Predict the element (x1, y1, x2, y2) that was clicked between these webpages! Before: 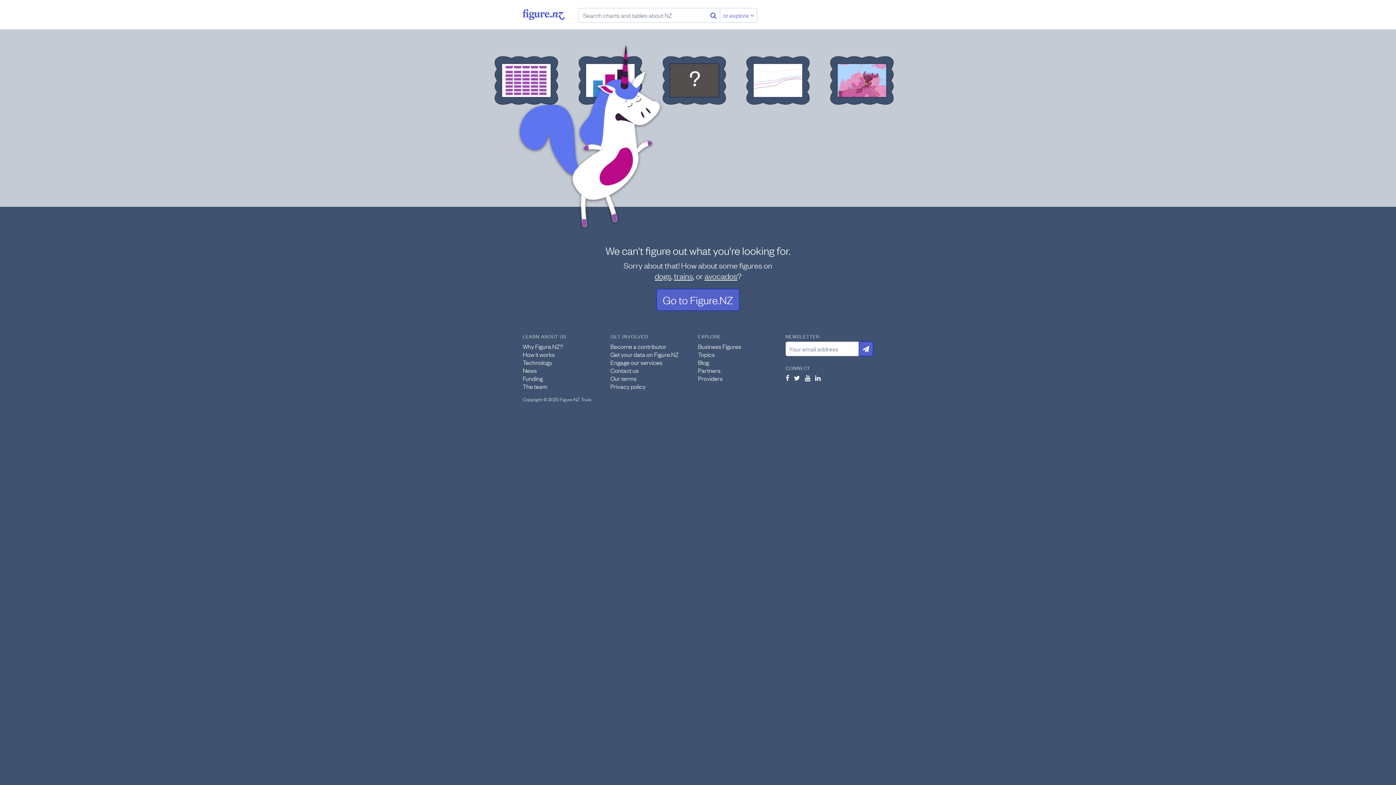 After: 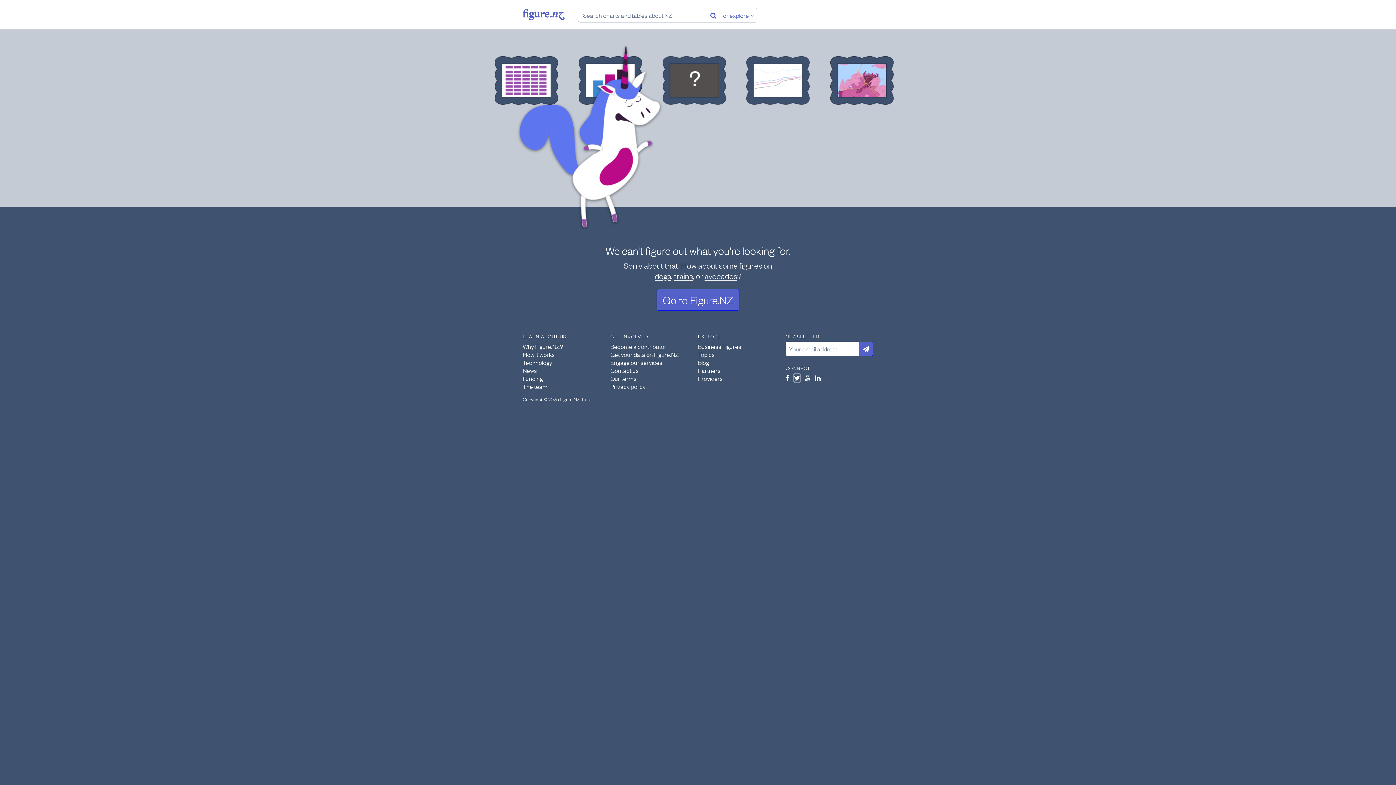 Action: bbox: (794, 374, 800, 382)